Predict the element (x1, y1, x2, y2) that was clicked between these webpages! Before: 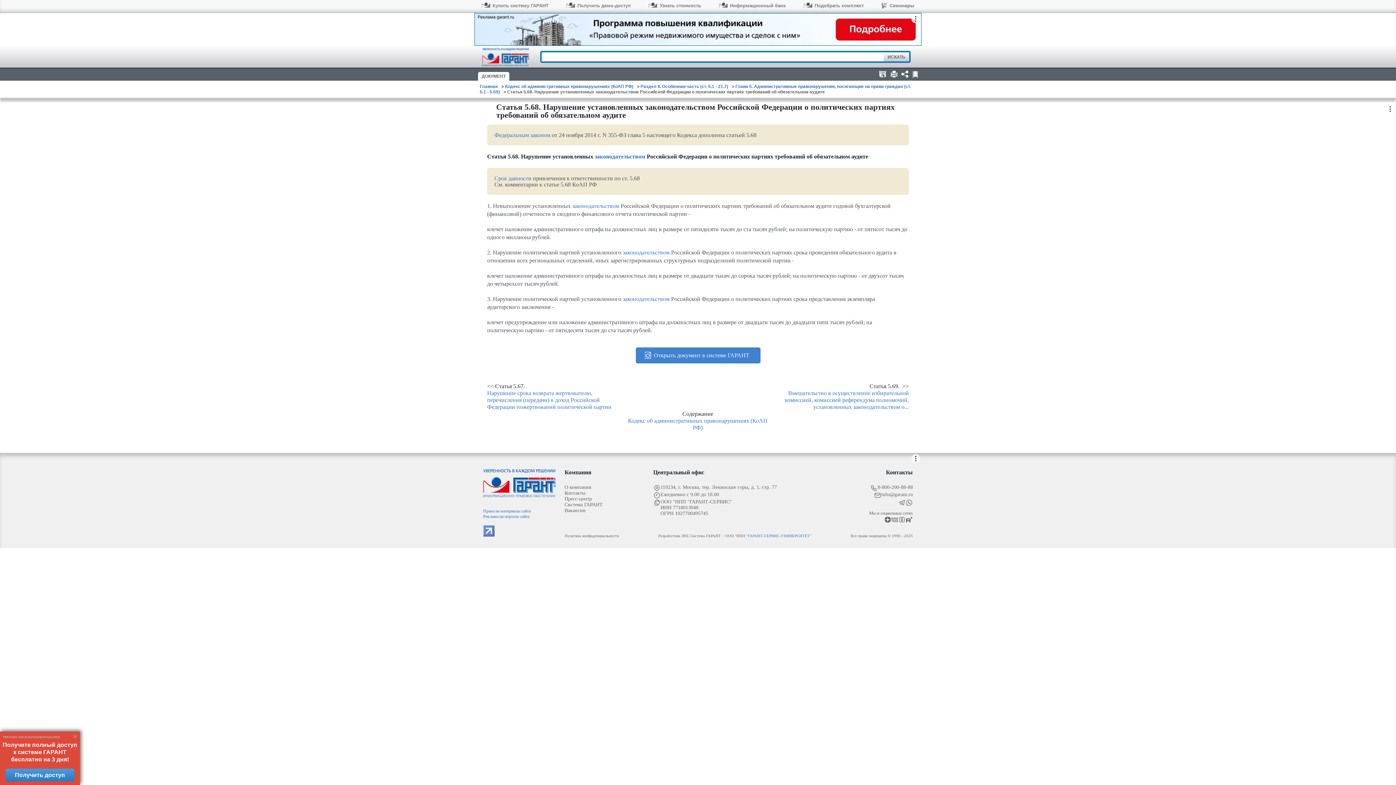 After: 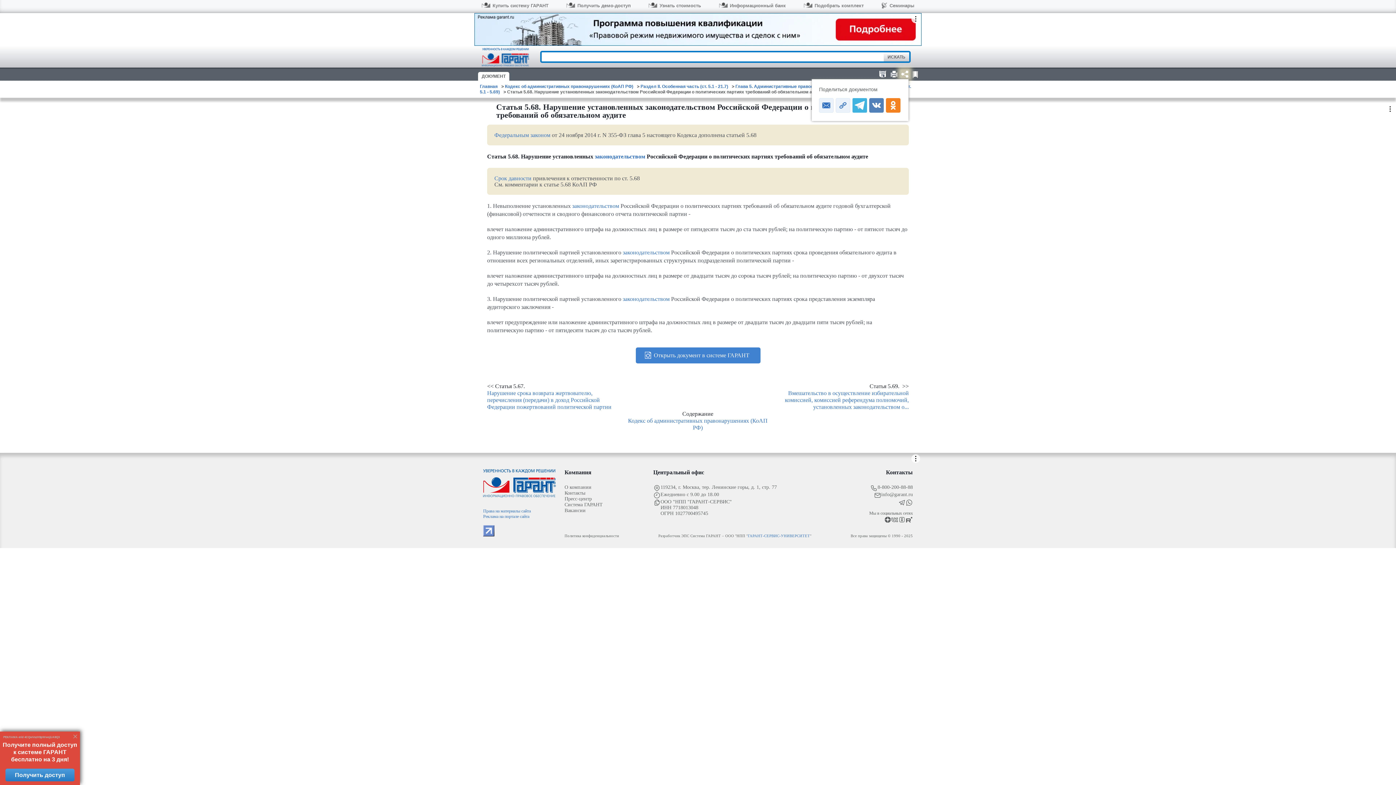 Action: bbox: (900, 69, 909, 78)